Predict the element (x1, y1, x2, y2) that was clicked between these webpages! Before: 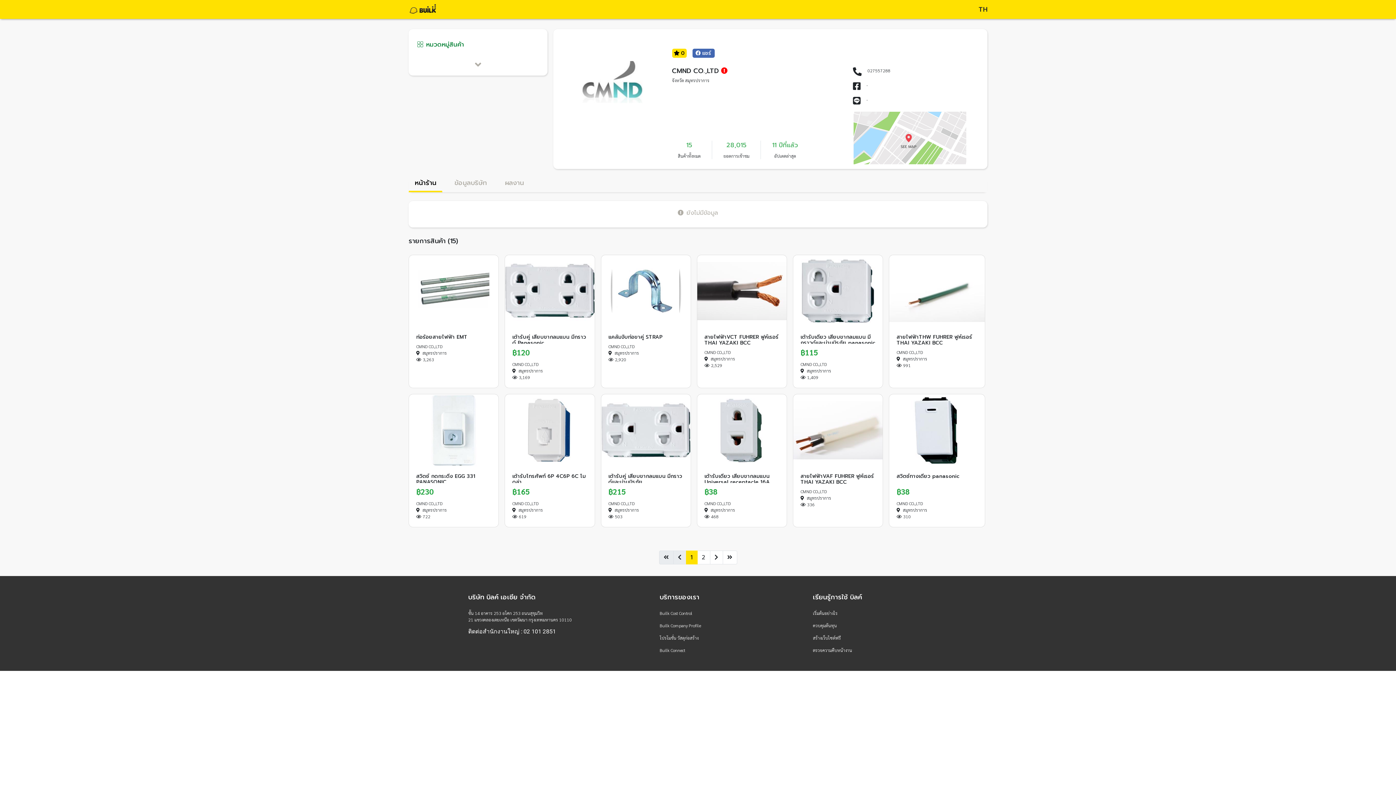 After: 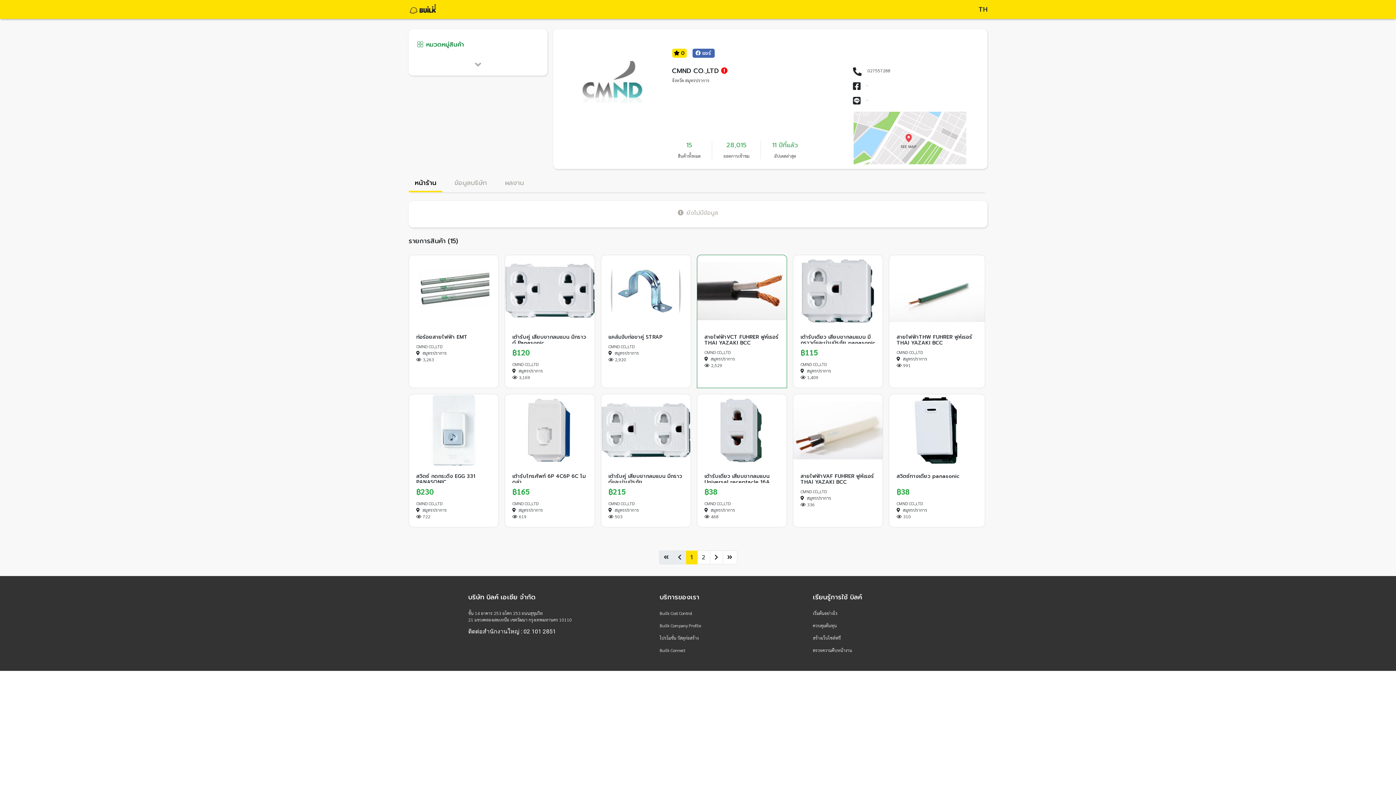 Action: bbox: (697, 255, 786, 387) label: สายไฟฟ้าVCT FUHRER ฟูห์เรอร์ THAI YAZAKI BCC

CMND CO.,LTD

สมุทรปราการ

2,529